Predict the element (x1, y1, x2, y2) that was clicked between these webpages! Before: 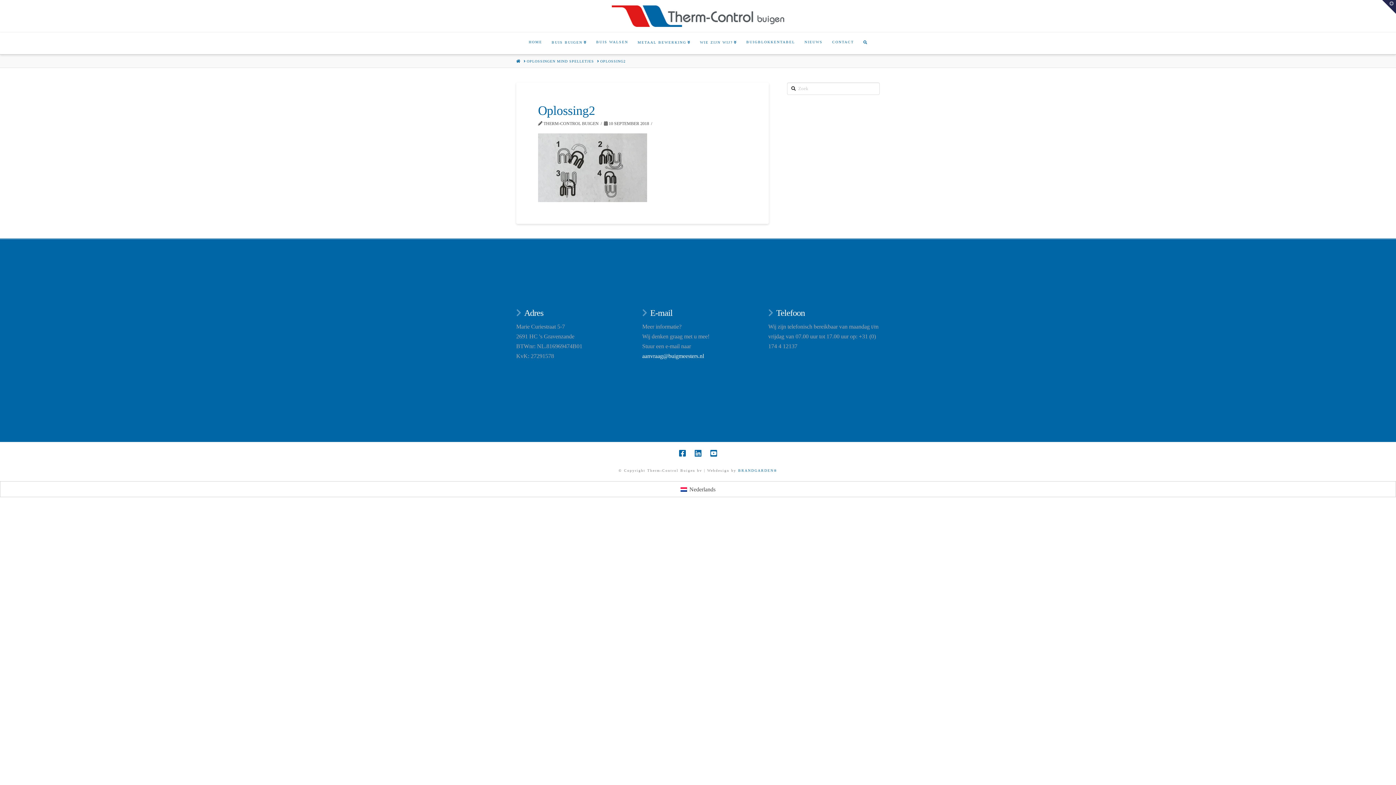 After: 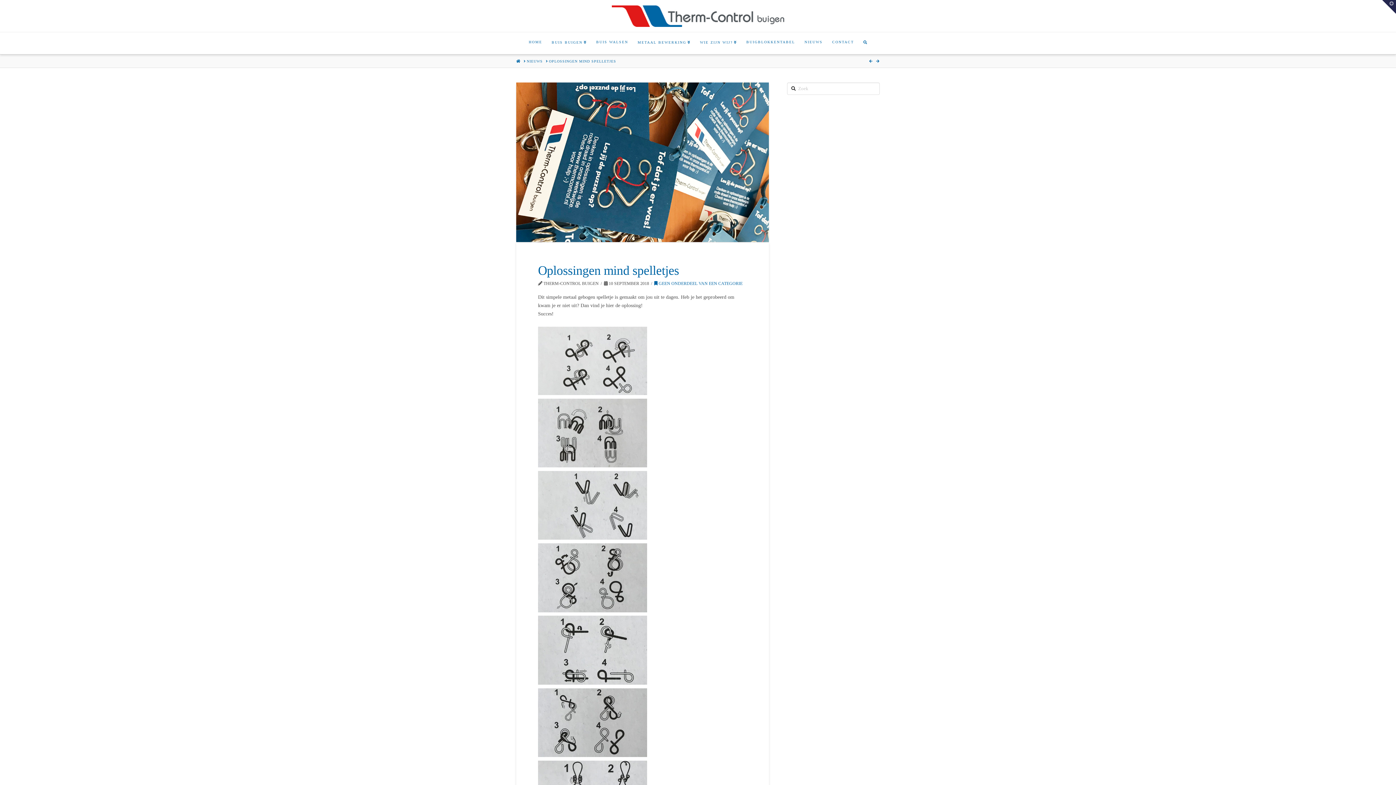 Action: label: OPLOSSINGEN MIND SPELLETJES bbox: (526, 58, 594, 63)